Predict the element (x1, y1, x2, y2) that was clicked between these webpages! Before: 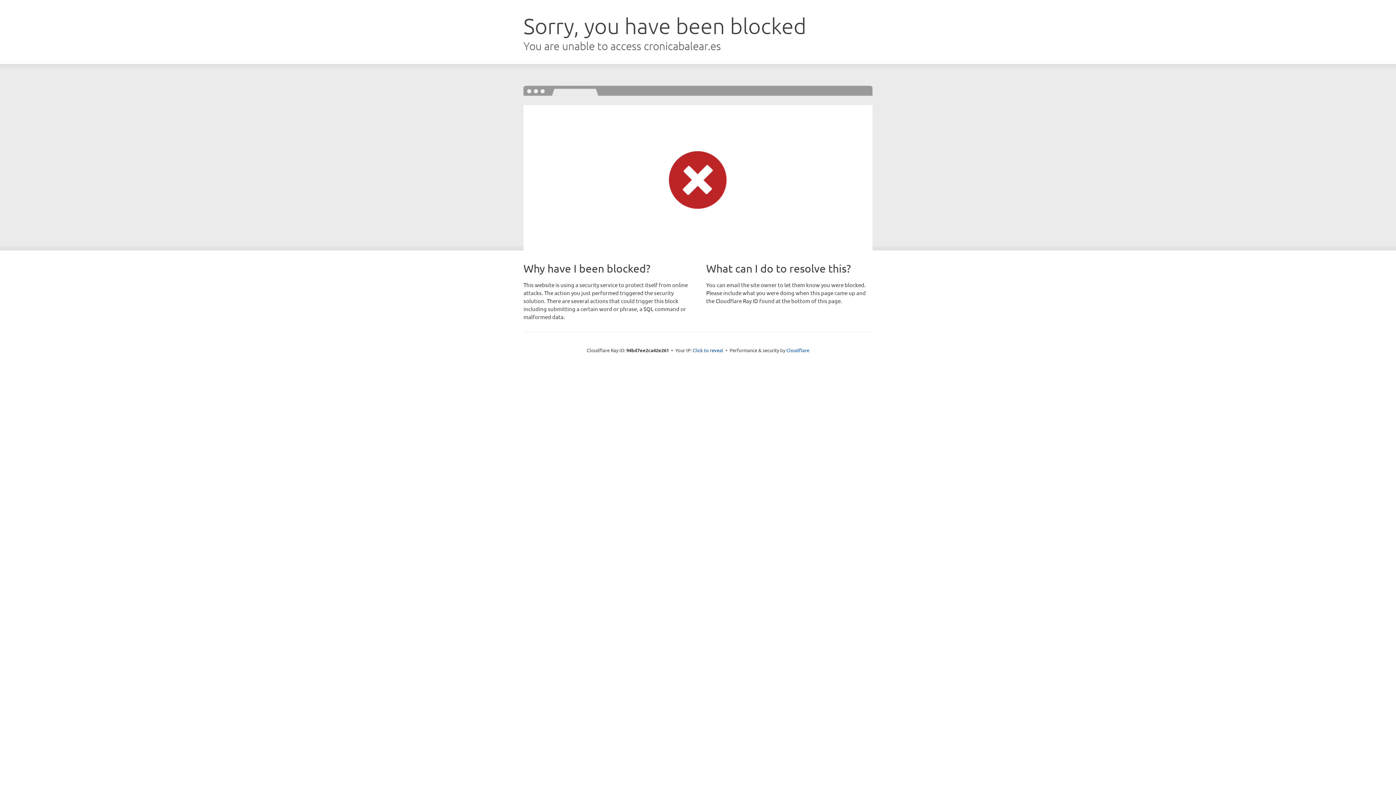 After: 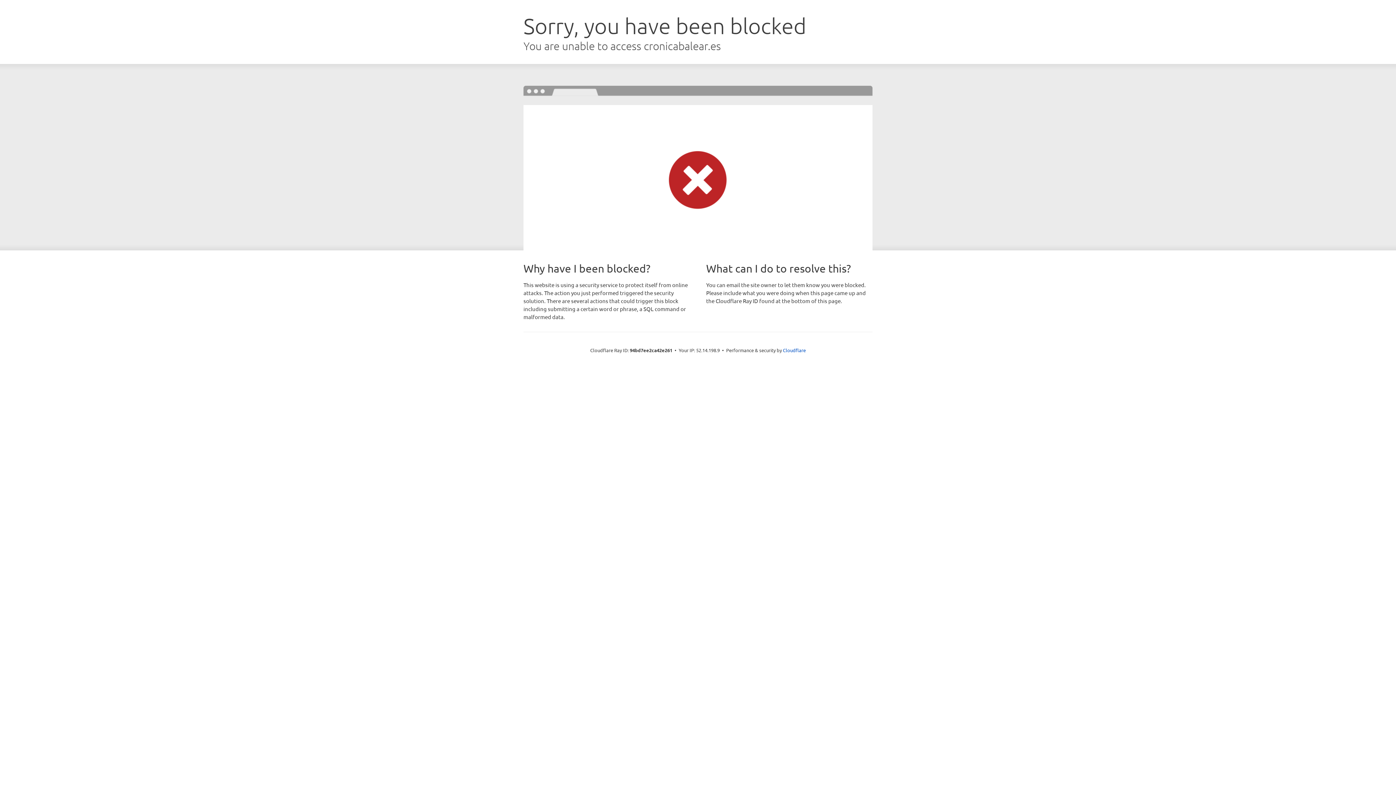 Action: bbox: (692, 346, 723, 353) label: Click to reveal